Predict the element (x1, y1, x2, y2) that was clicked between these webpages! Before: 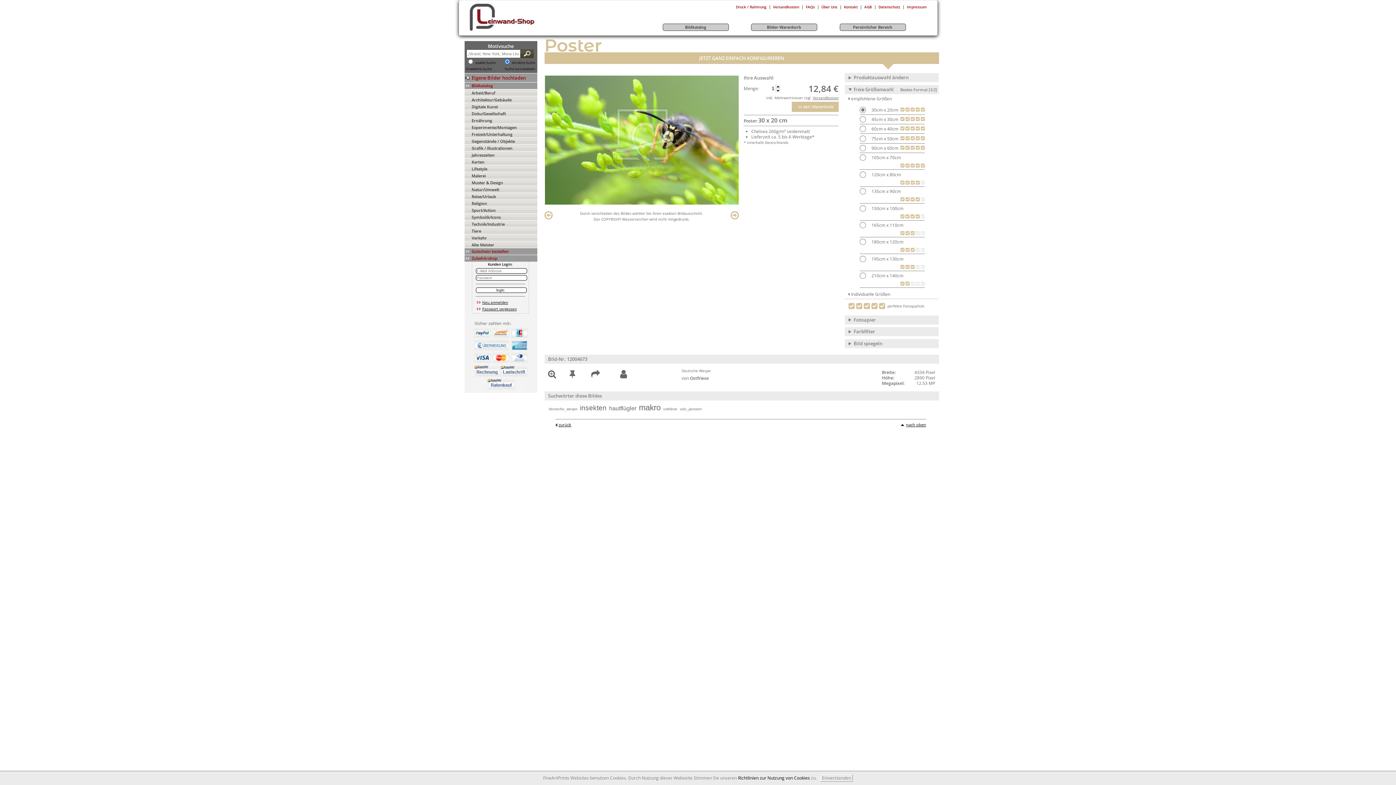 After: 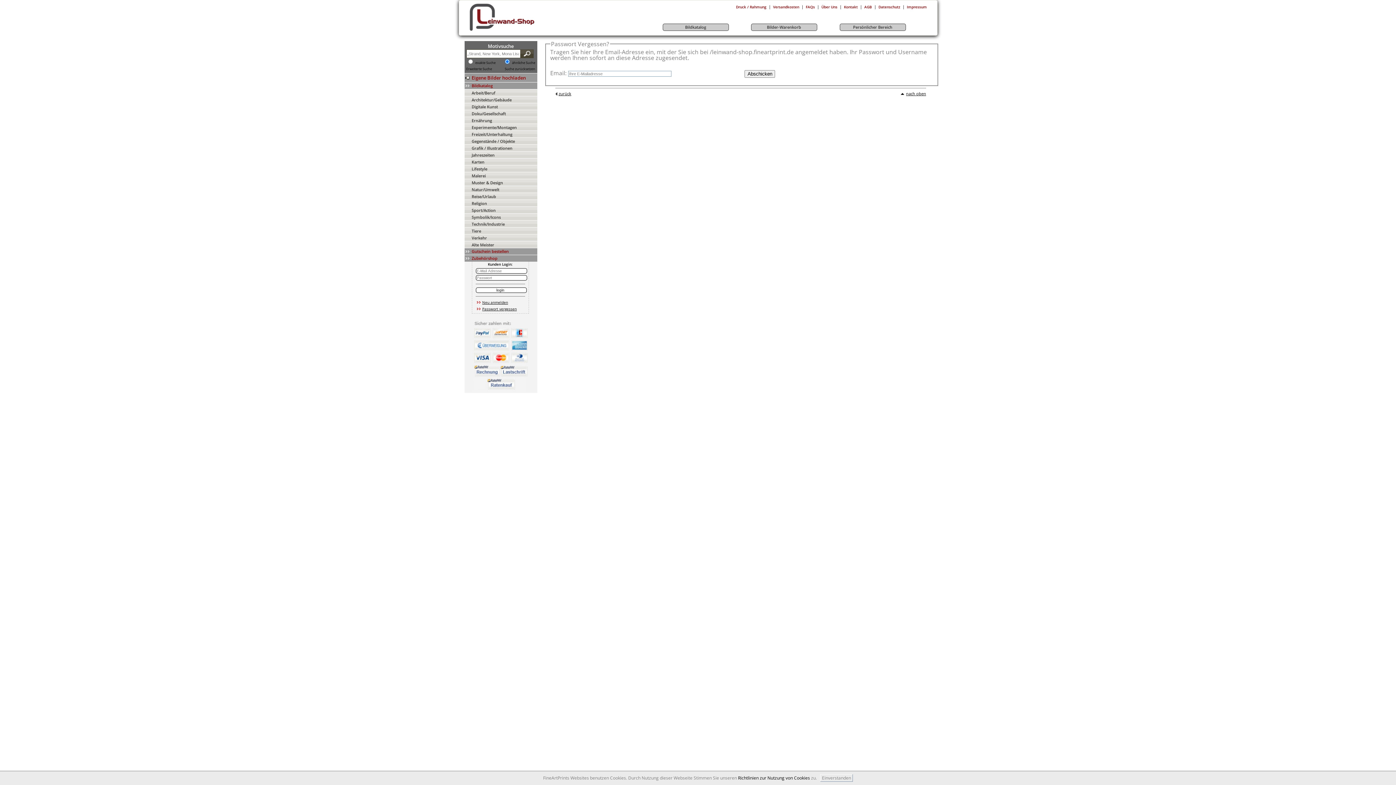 Action: label: Passwort vergessen bbox: (482, 306, 516, 311)